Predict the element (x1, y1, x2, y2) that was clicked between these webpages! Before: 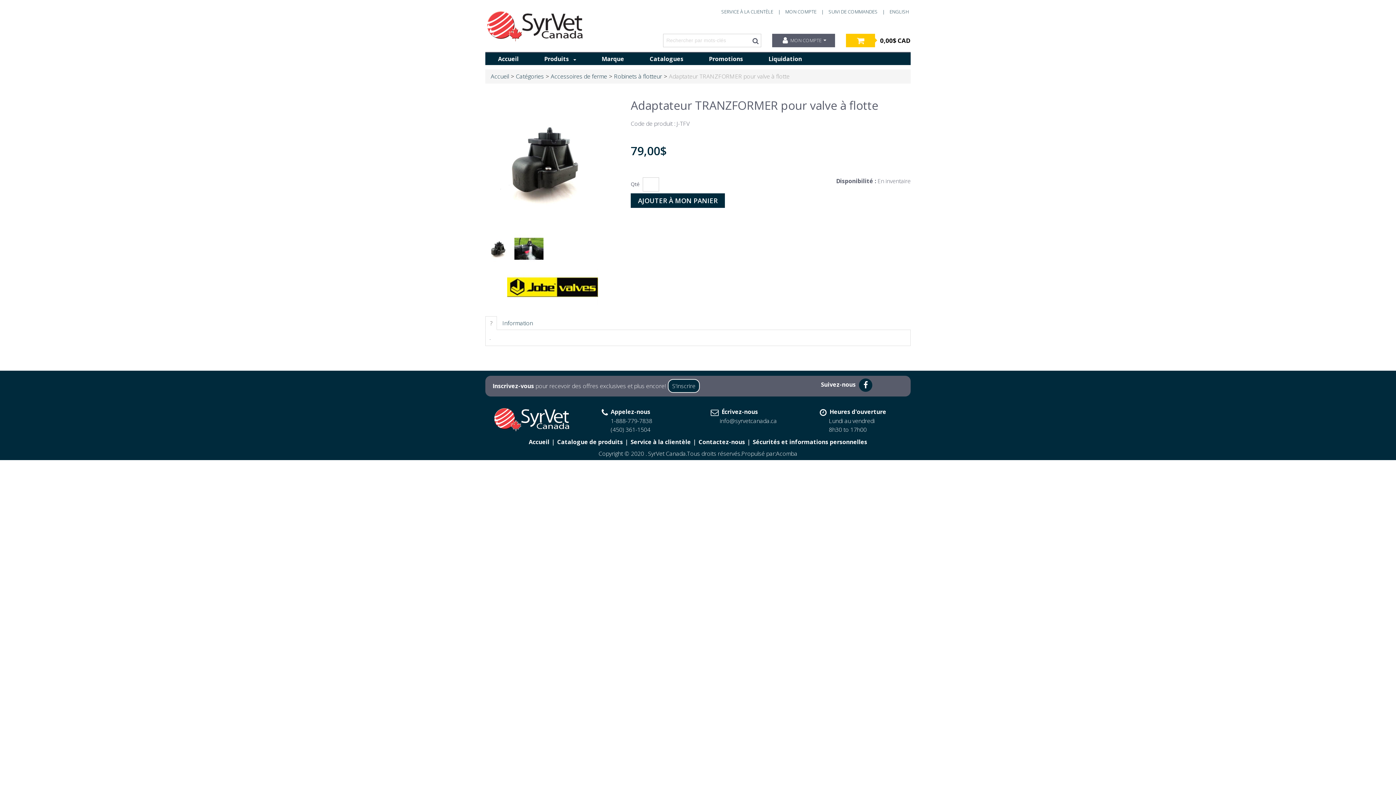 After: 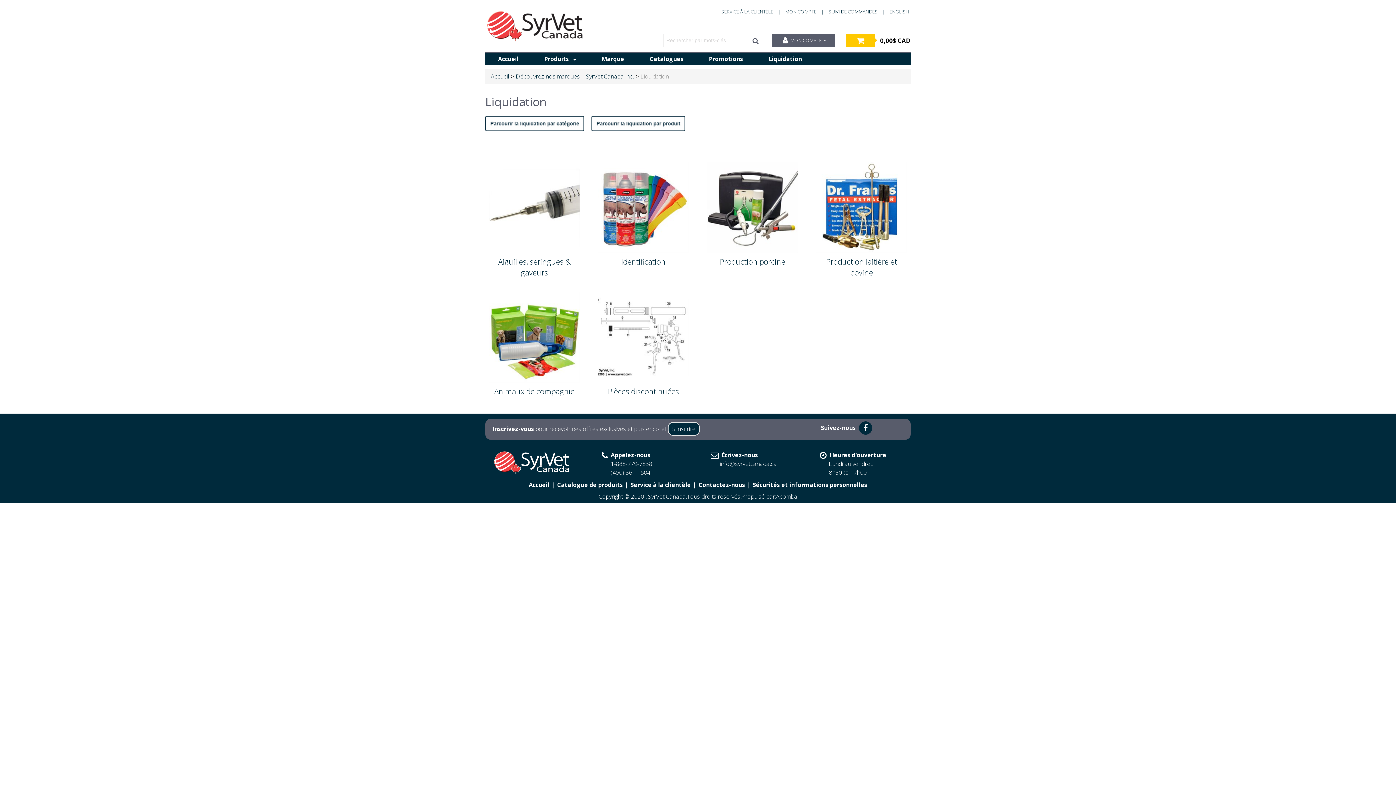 Action: label: Liquidation bbox: (756, 52, 814, 65)